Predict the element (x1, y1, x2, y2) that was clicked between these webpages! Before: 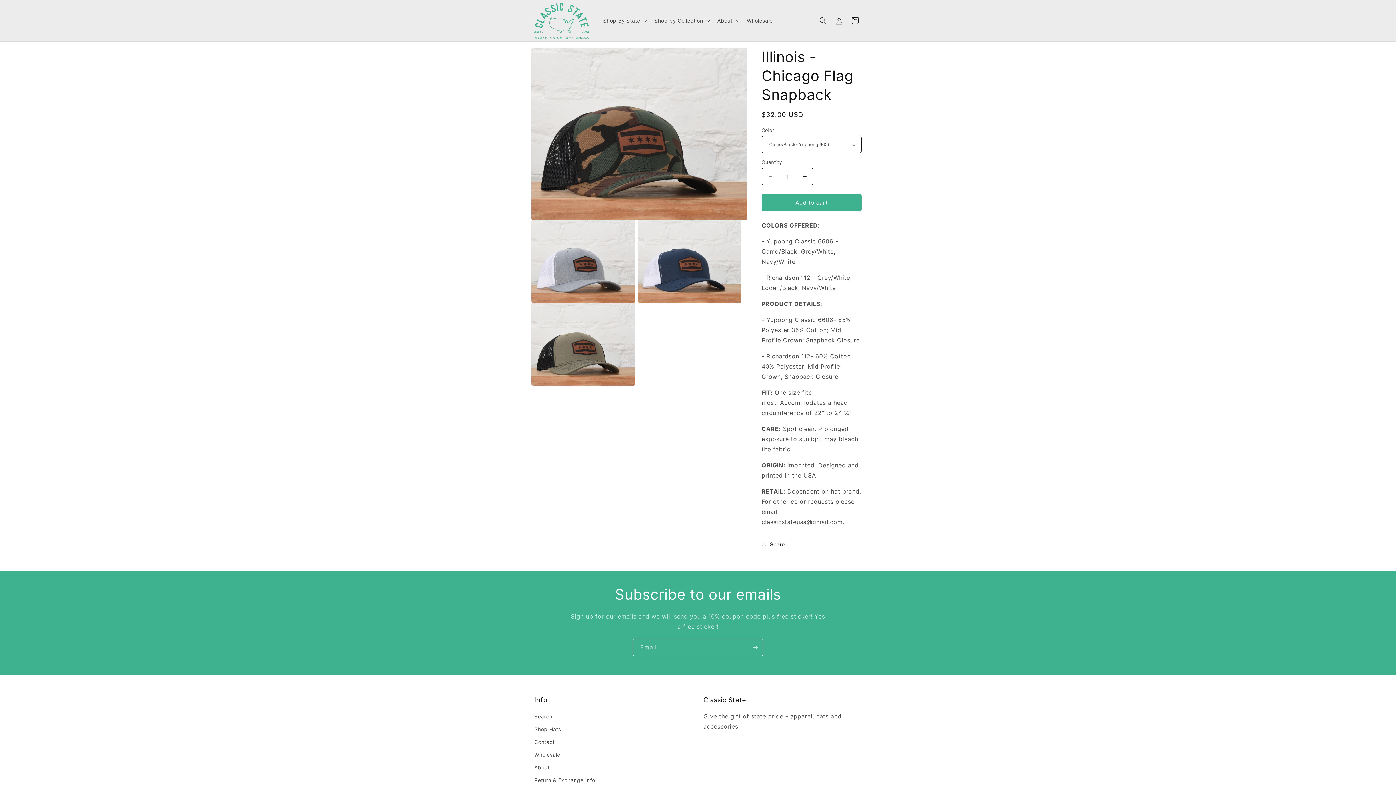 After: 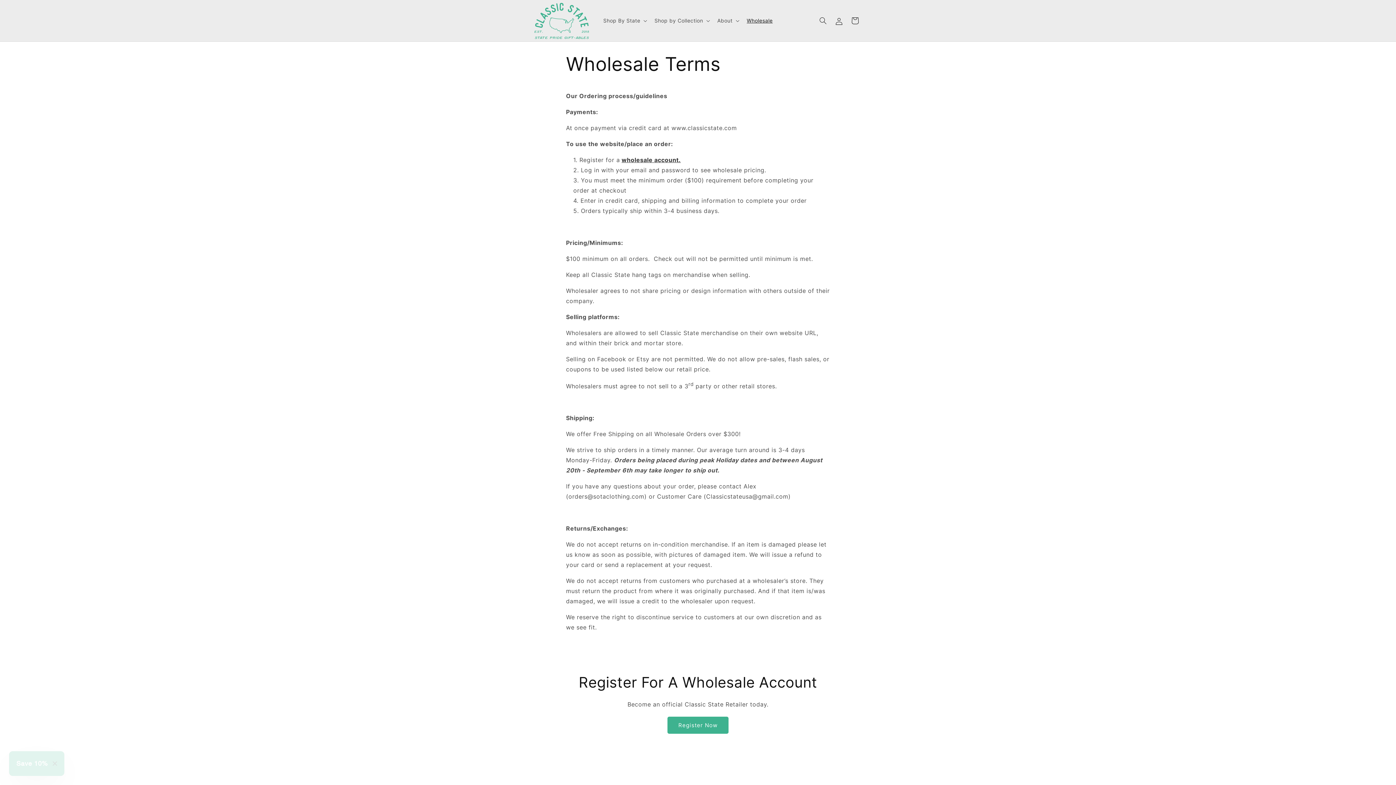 Action: label: Wholesale bbox: (742, 13, 777, 28)